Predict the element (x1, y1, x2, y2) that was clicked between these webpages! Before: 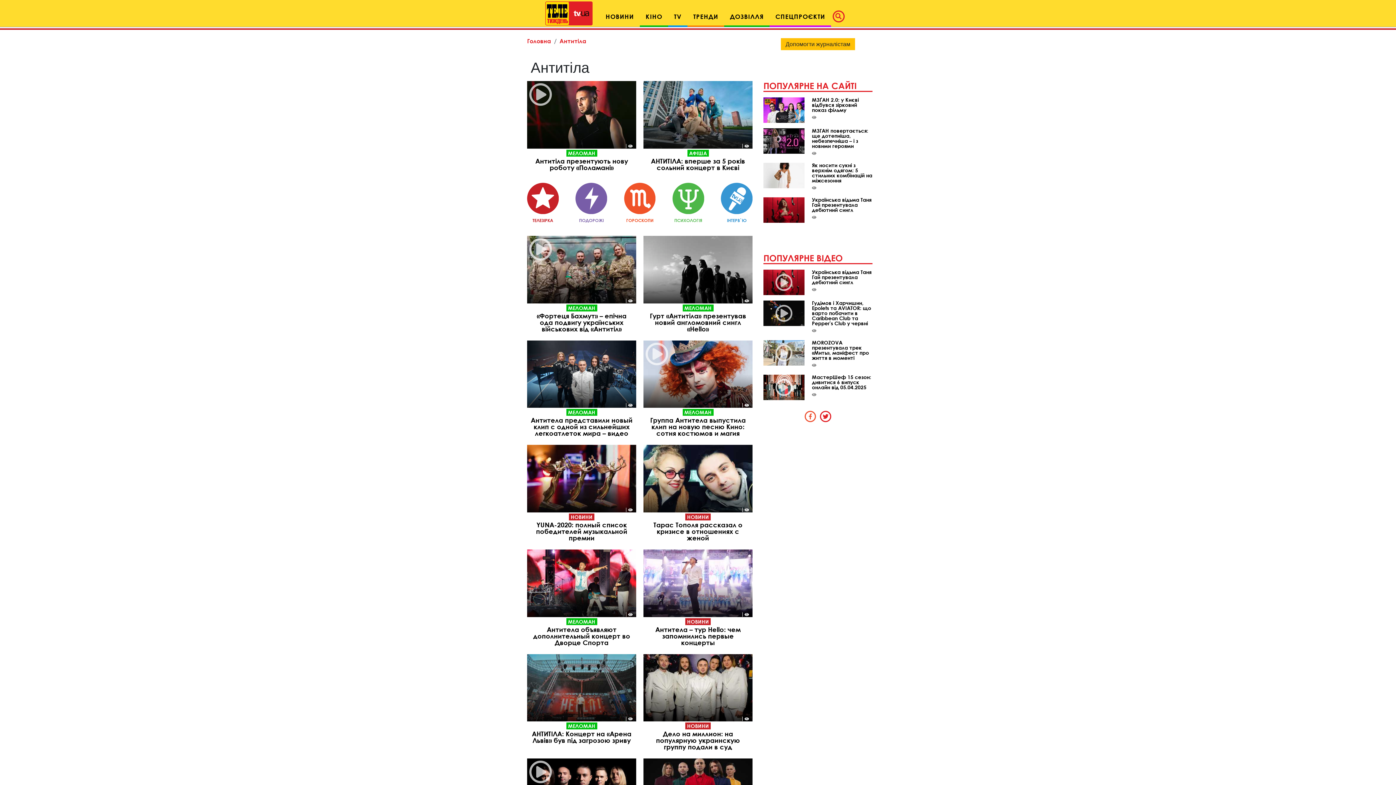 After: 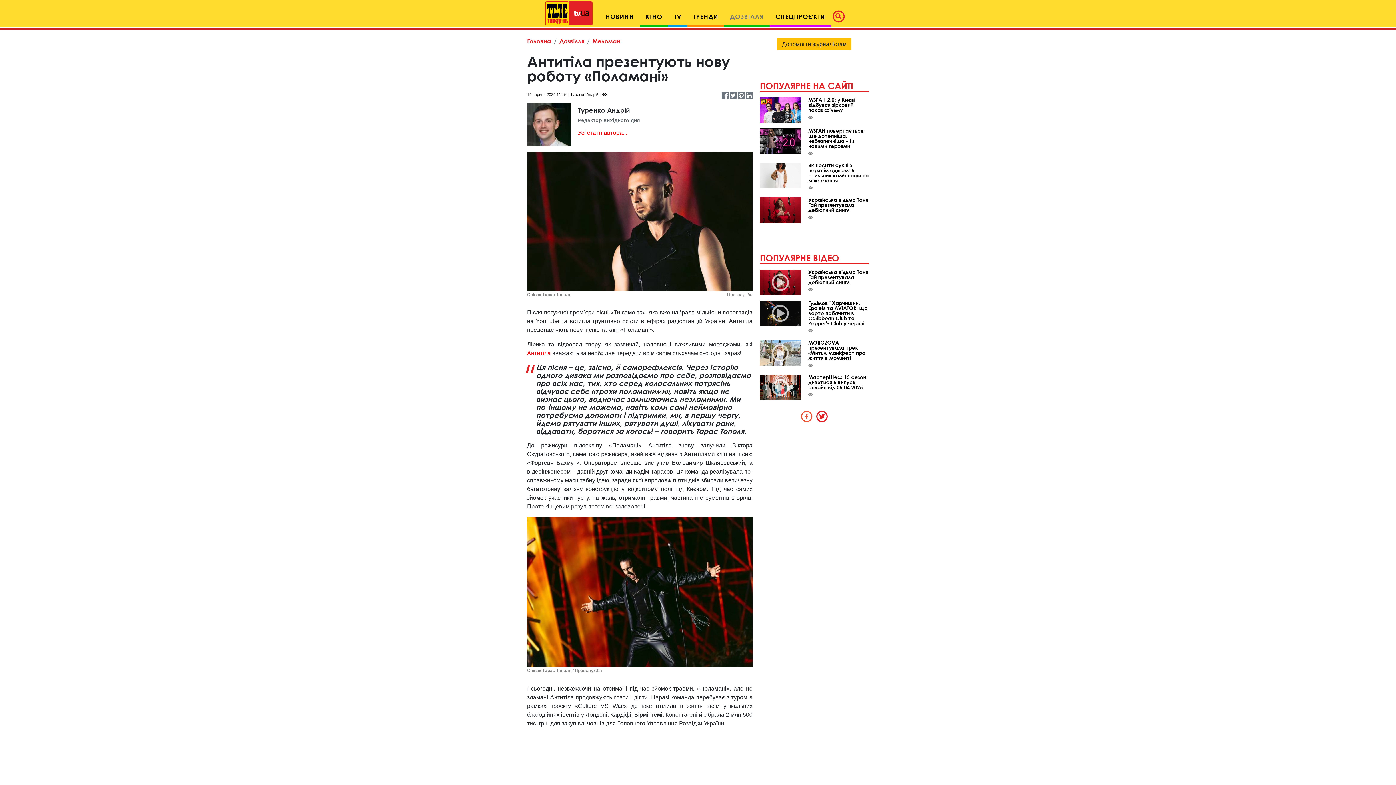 Action: bbox: (530, 157, 632, 170) label: Антитіла презентують нову роботу «Поламані»